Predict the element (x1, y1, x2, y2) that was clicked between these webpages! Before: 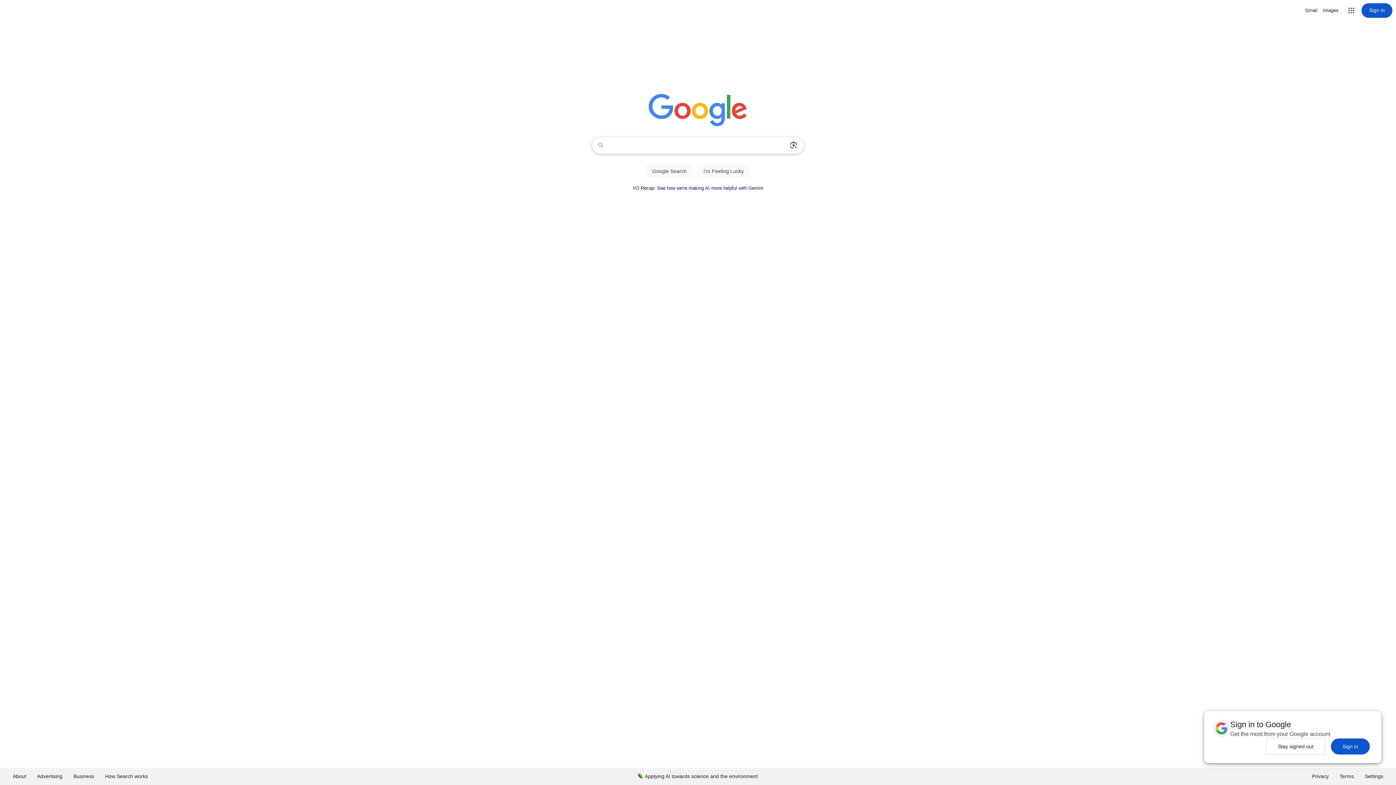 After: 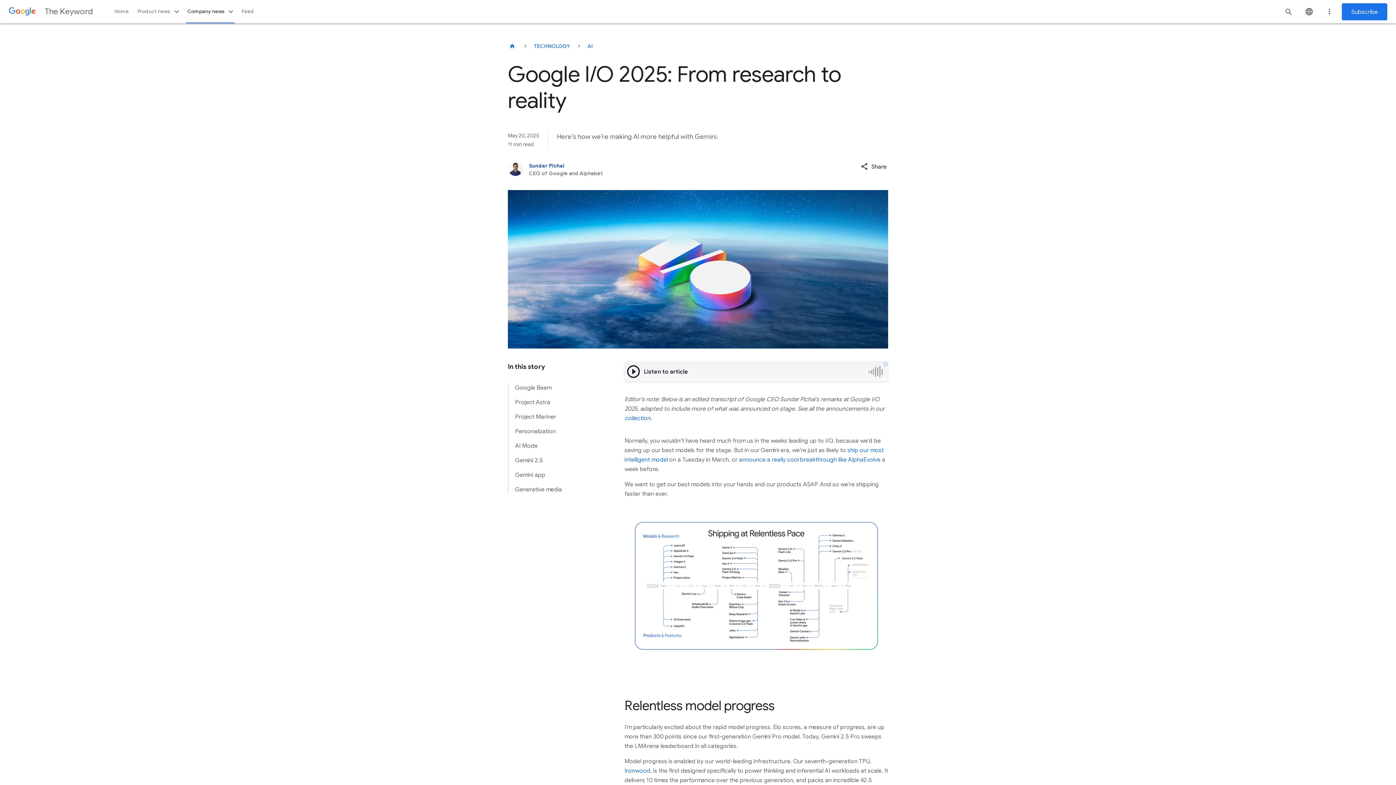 Action: label: See how we're making AI more helpful with Gemini bbox: (657, 185, 763, 190)